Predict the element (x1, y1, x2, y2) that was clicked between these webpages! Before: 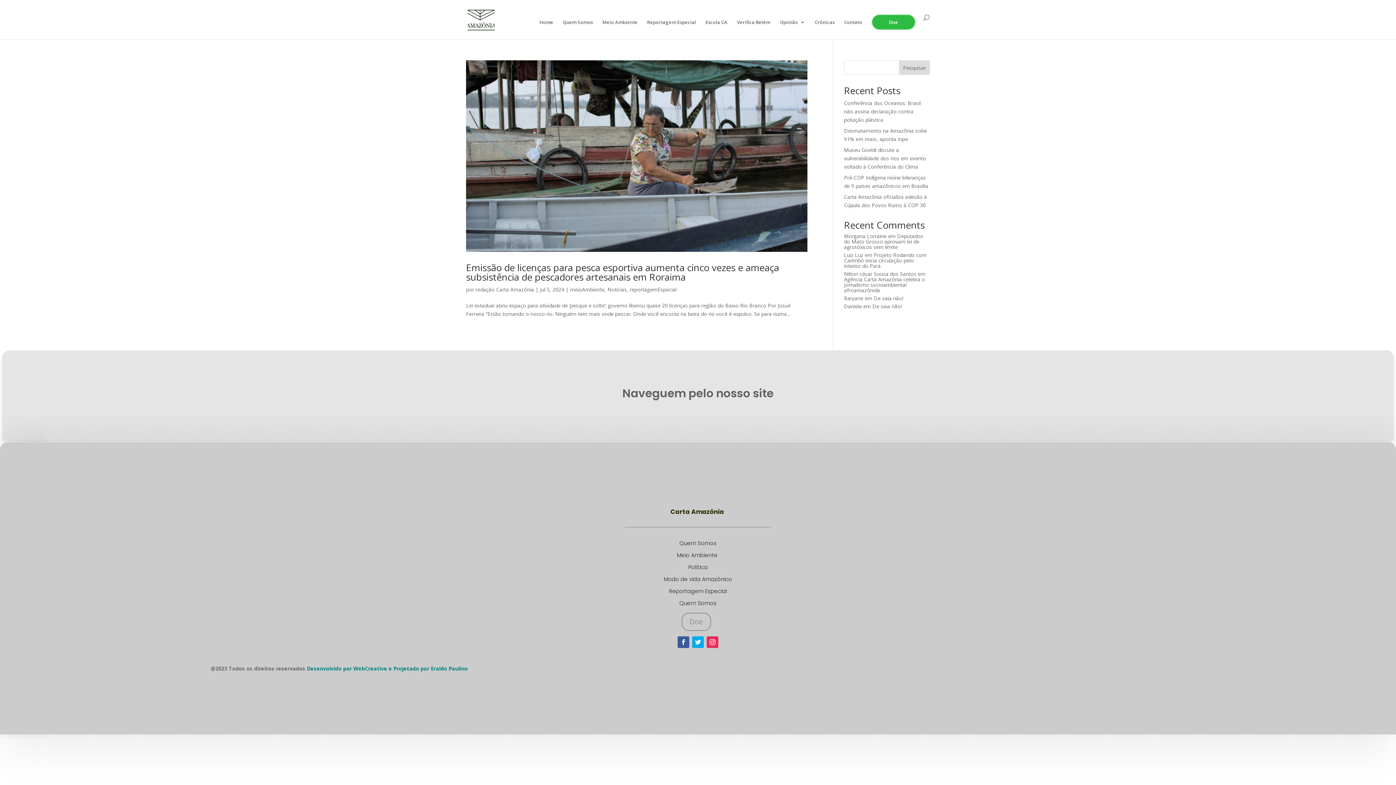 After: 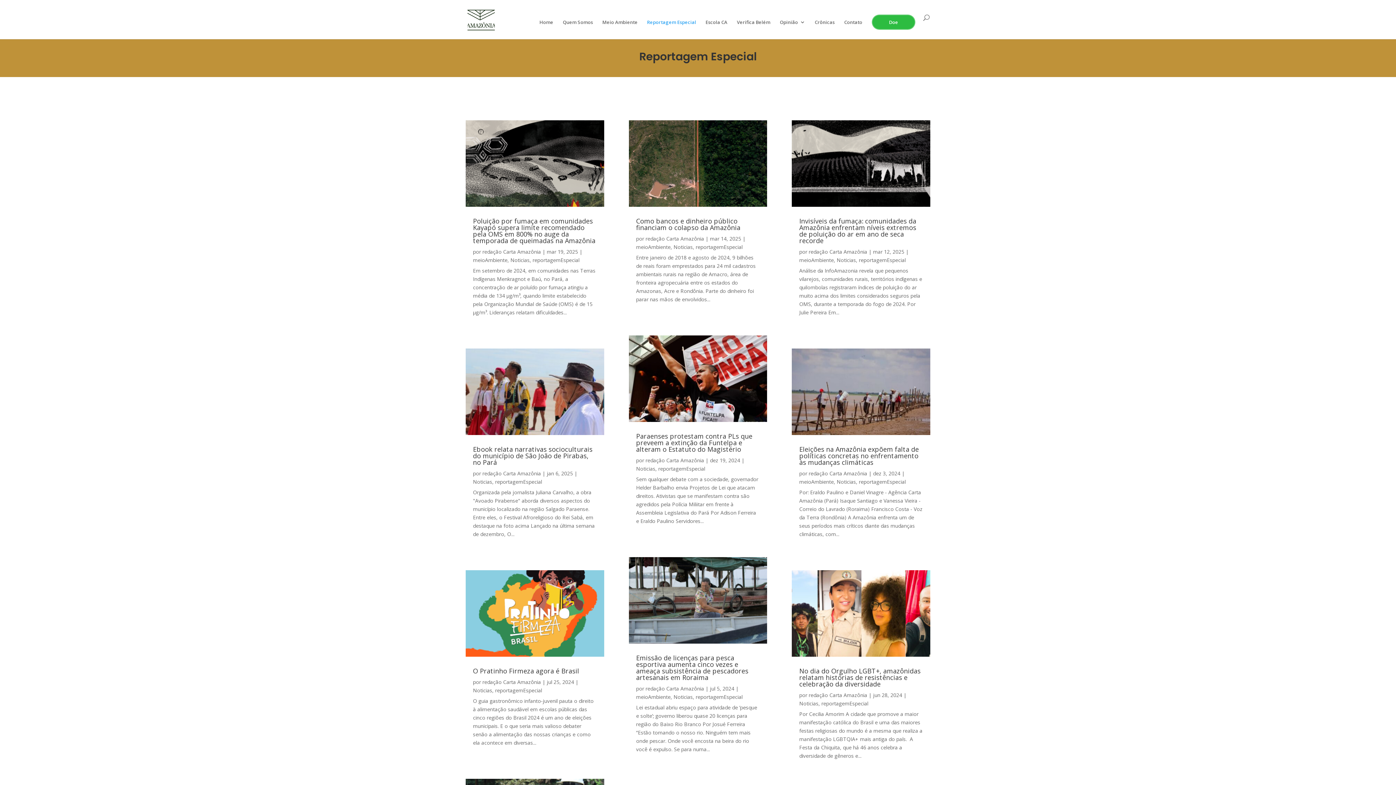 Action: label: Reportagem Especial bbox: (647, 19, 696, 39)